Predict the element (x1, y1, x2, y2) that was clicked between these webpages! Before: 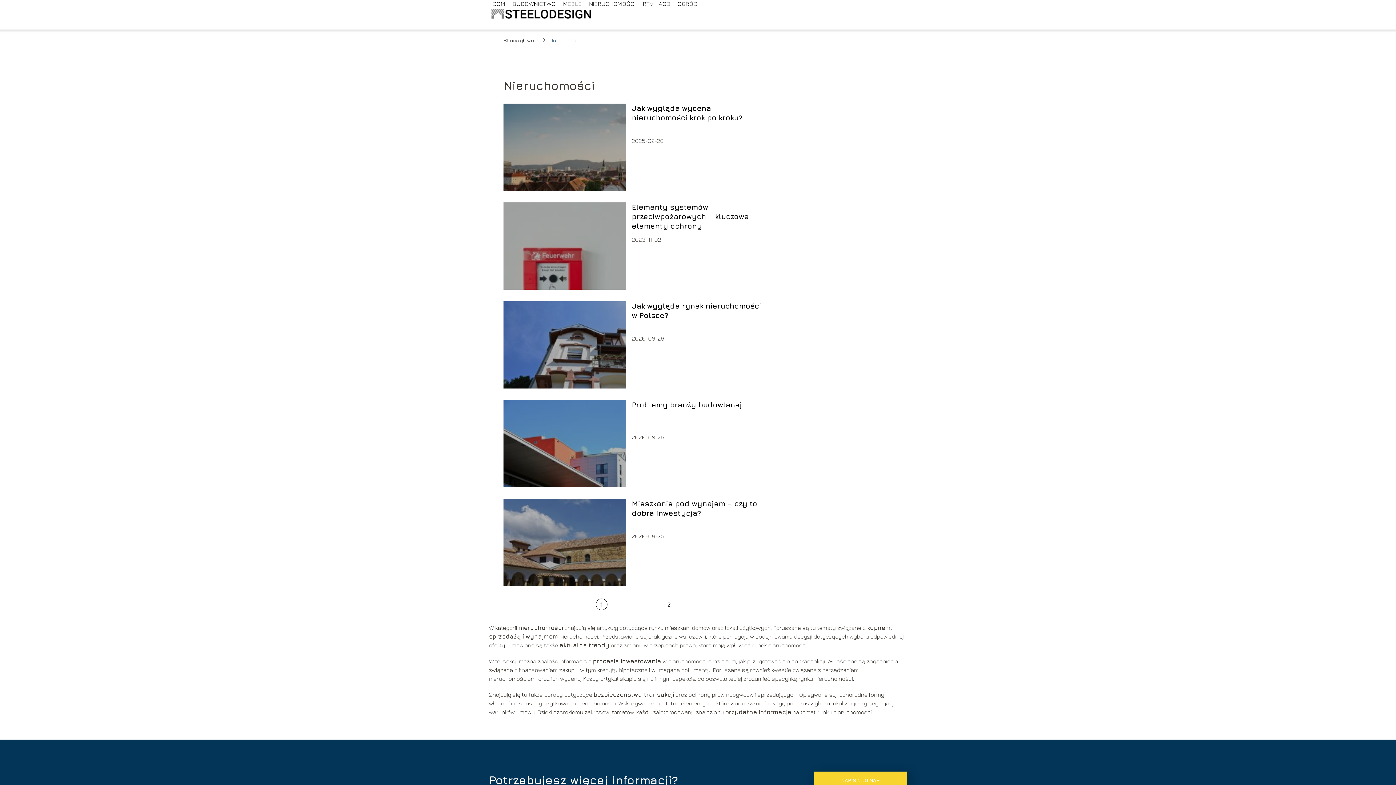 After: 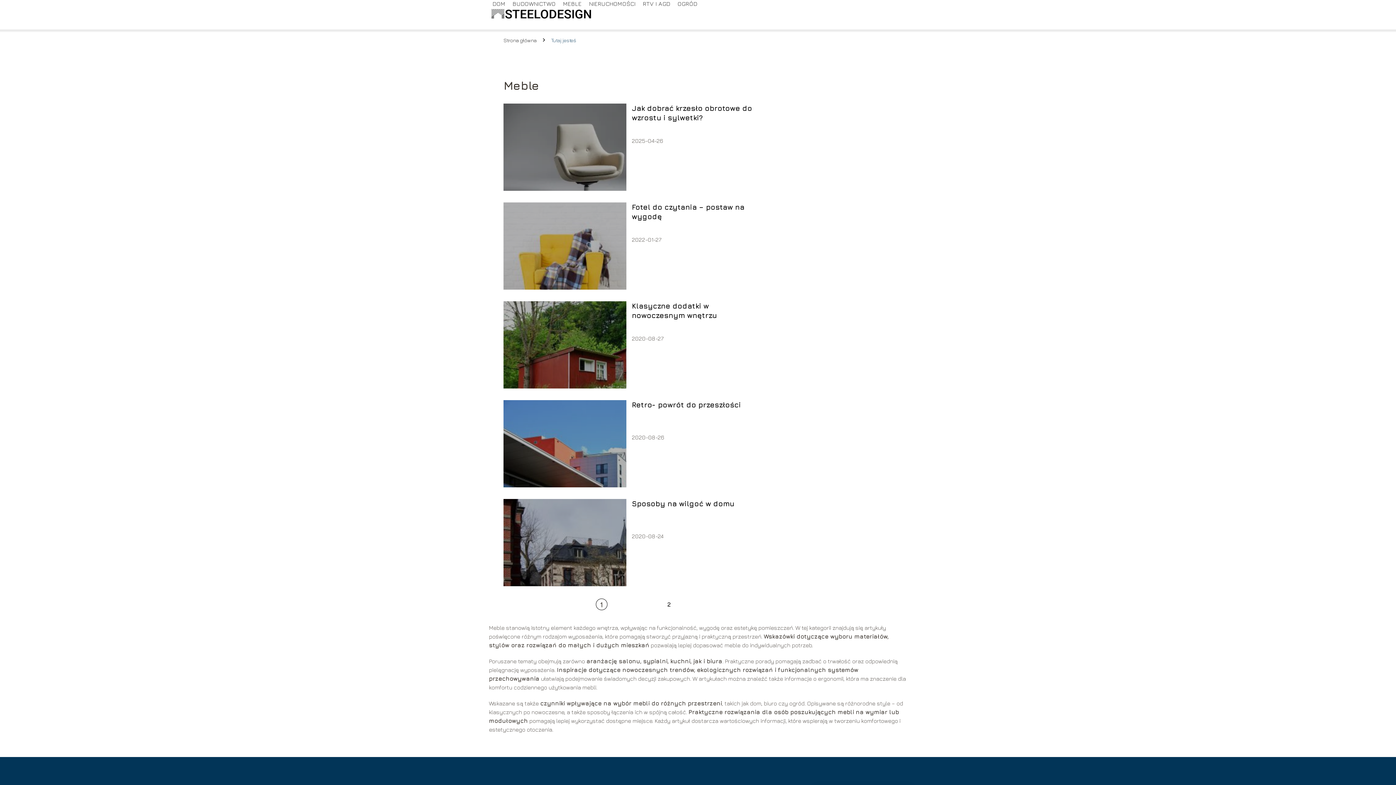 Action: label: MEBLE bbox: (563, 0, 581, 6)